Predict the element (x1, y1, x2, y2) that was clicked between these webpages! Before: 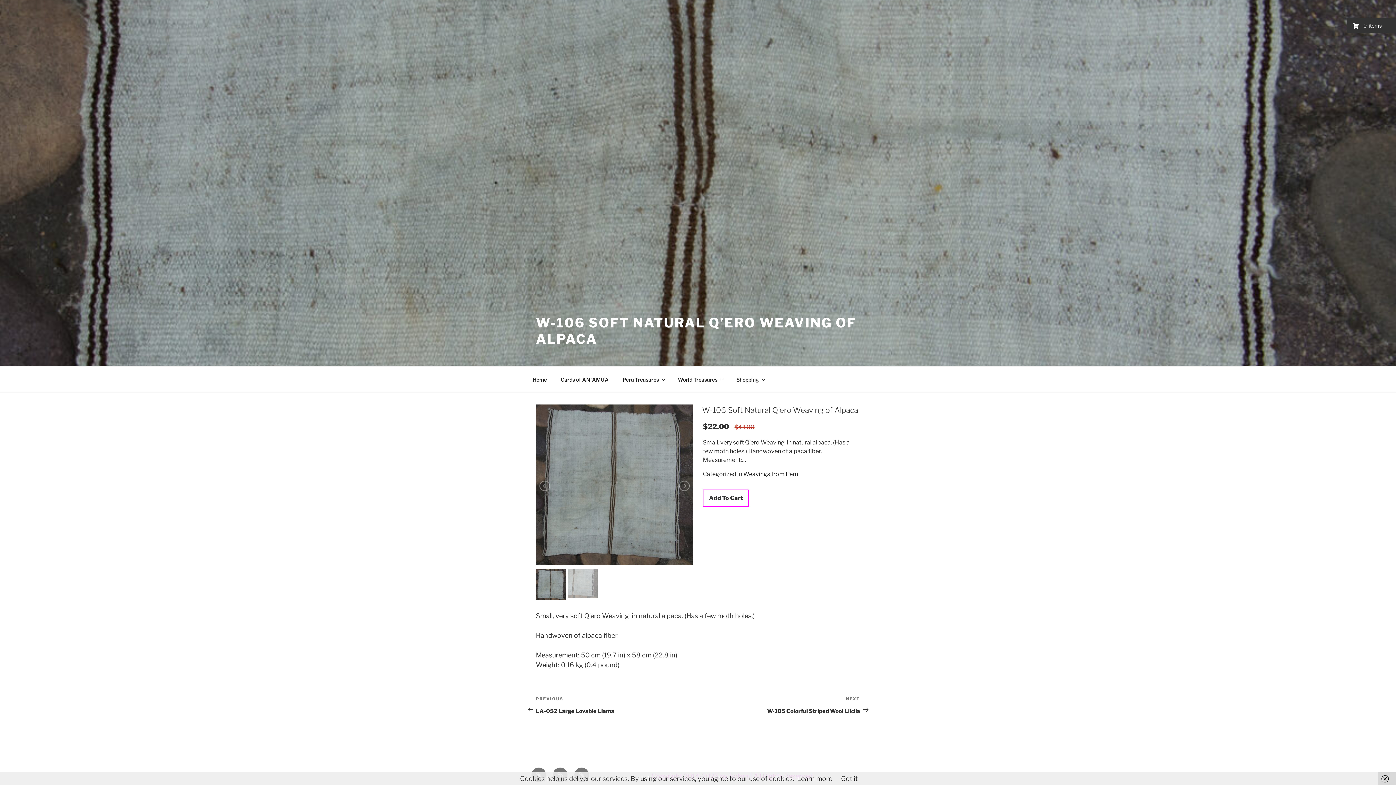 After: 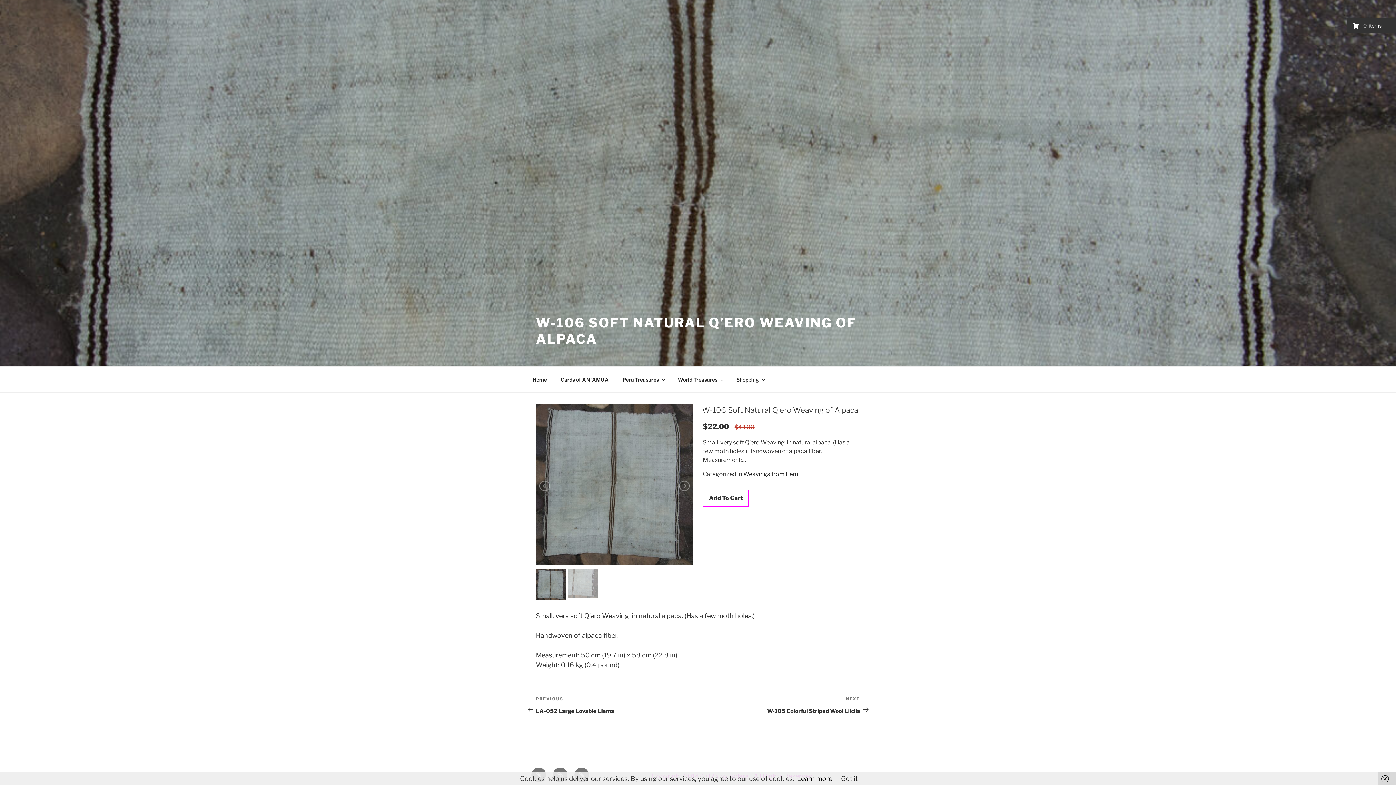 Action: bbox: (797, 775, 832, 782) label: Learn more